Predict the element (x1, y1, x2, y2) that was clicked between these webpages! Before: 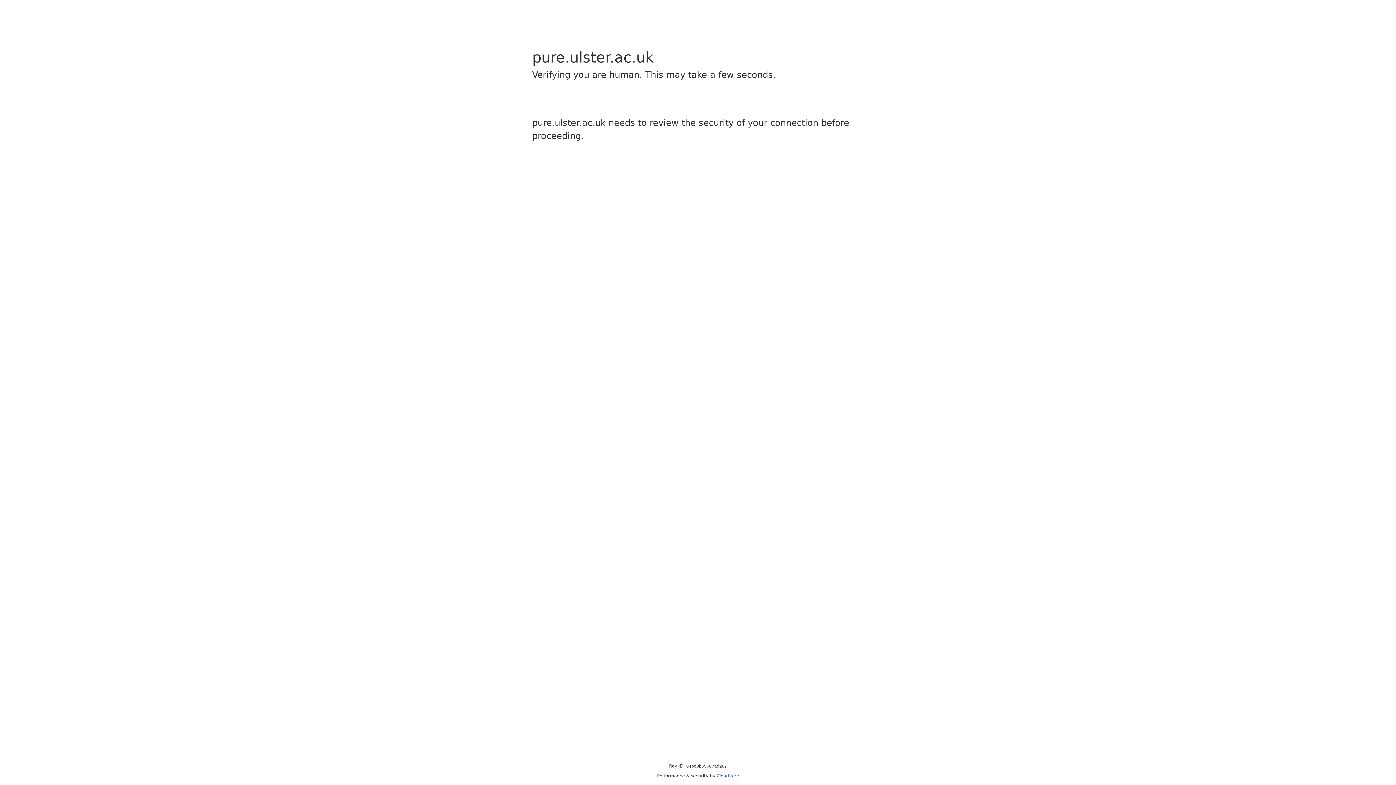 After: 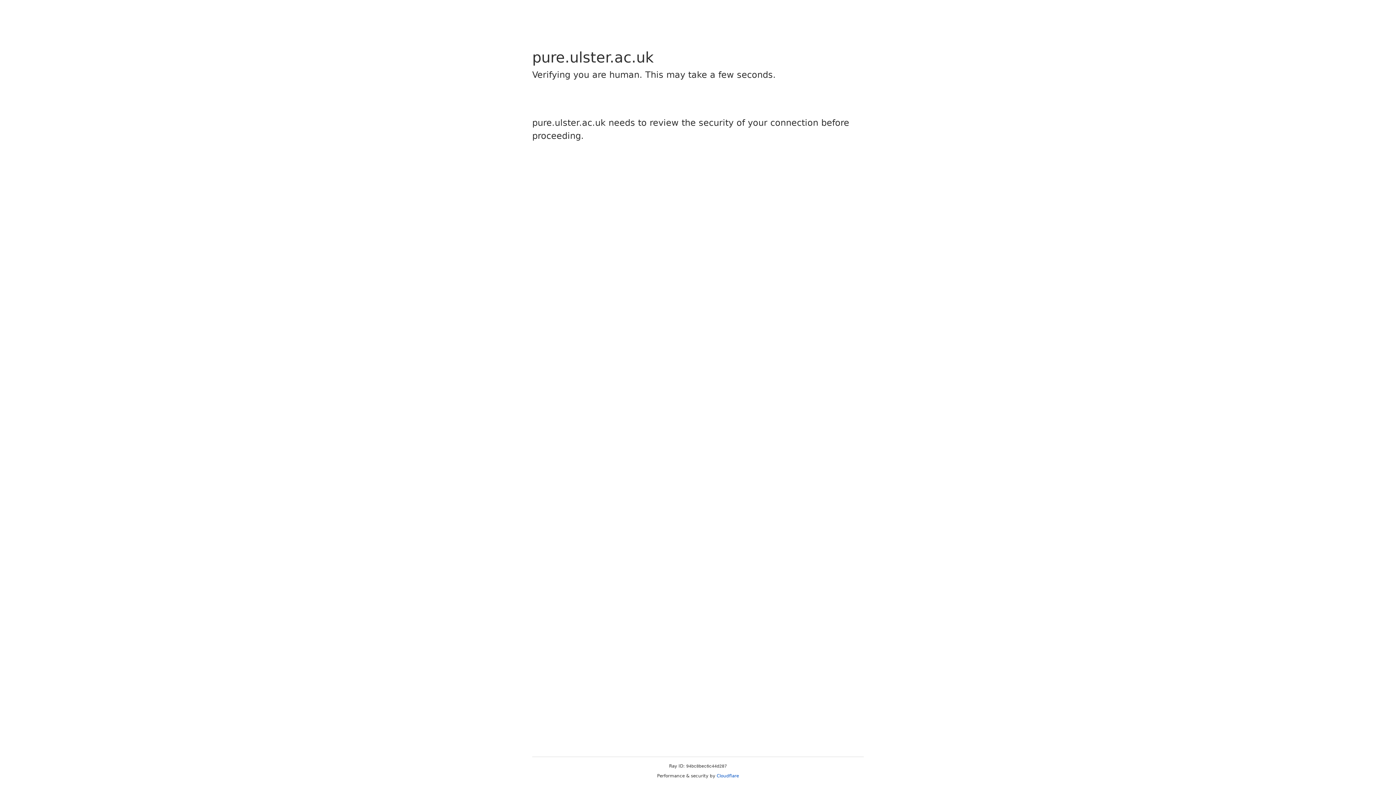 Action: bbox: (716, 773, 739, 778) label: Cloudflare